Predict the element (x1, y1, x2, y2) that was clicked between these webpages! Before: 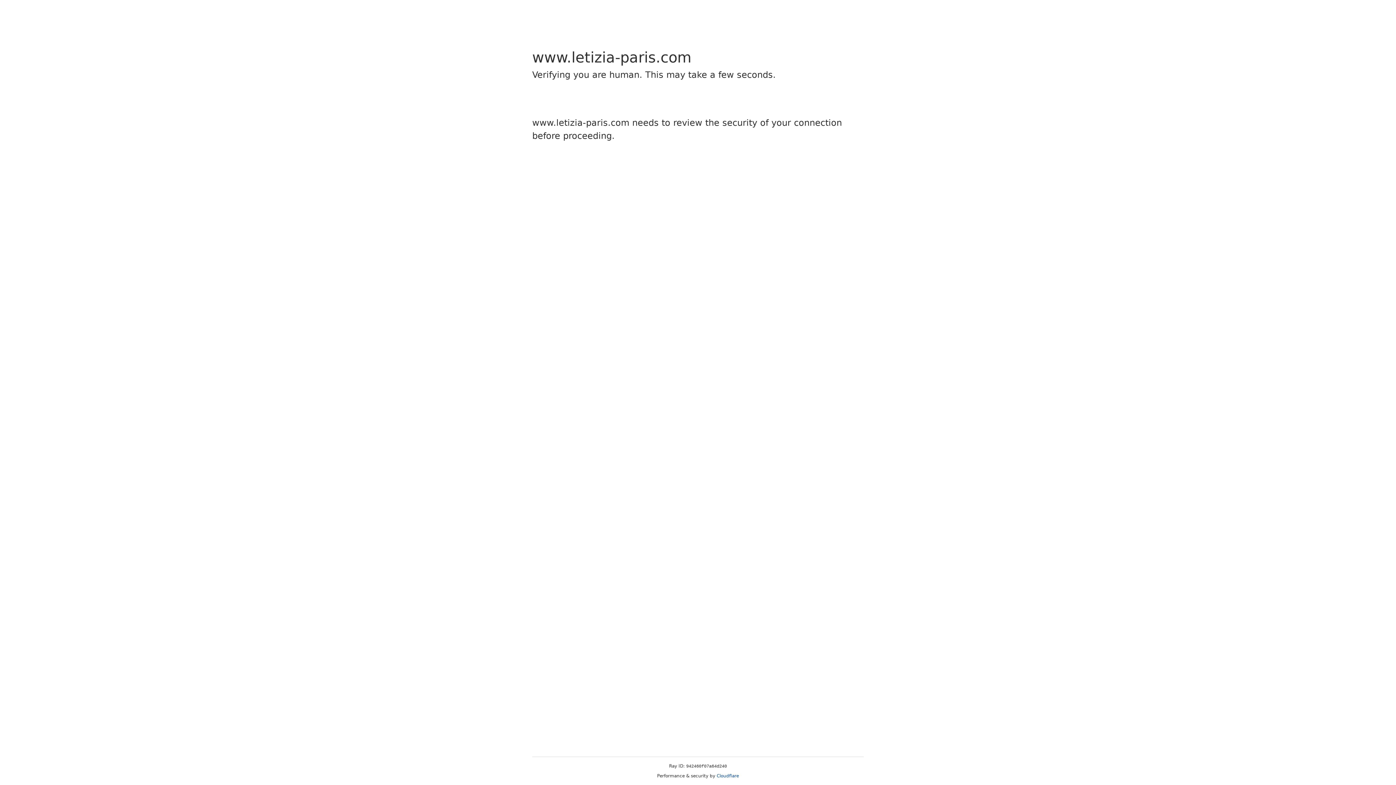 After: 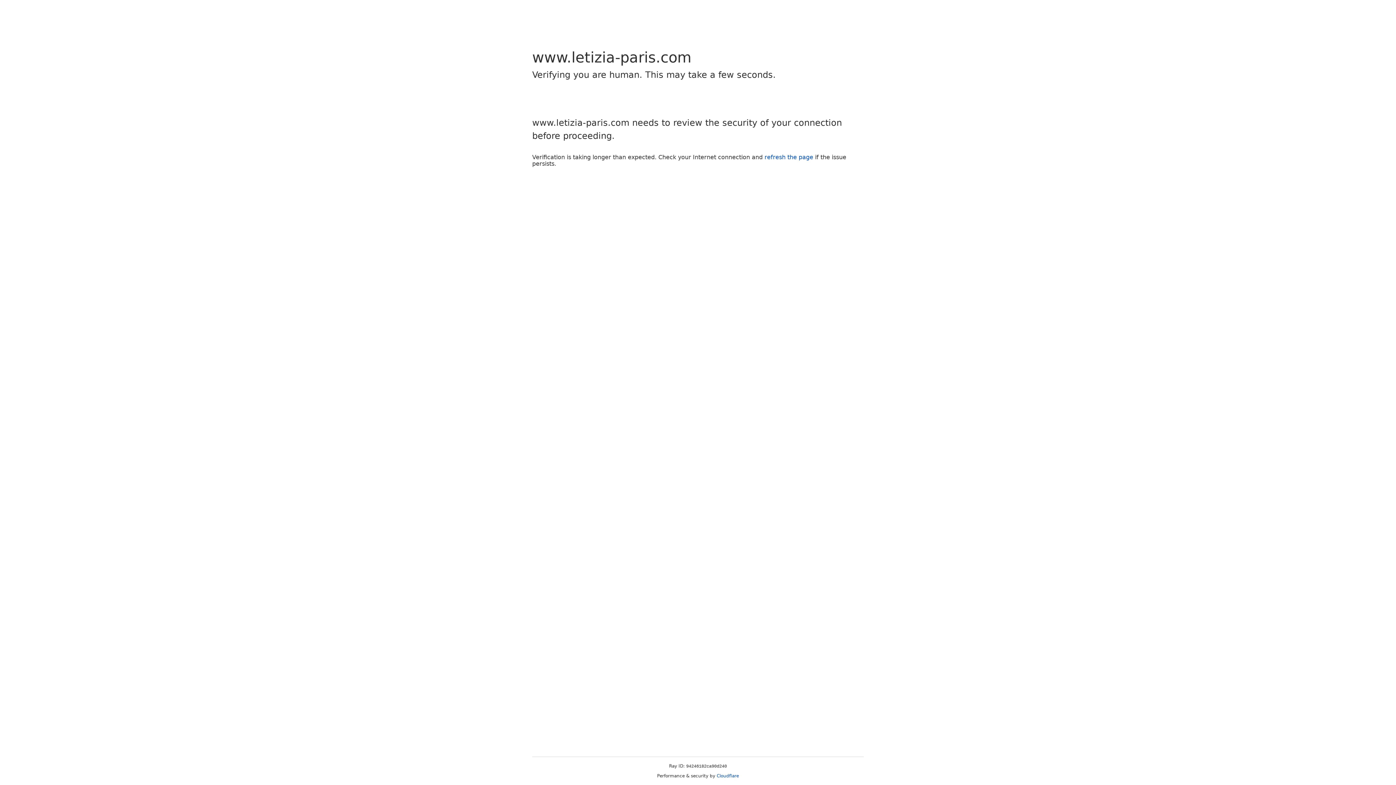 Action: bbox: (716, 773, 739, 778) label: Cloudflare